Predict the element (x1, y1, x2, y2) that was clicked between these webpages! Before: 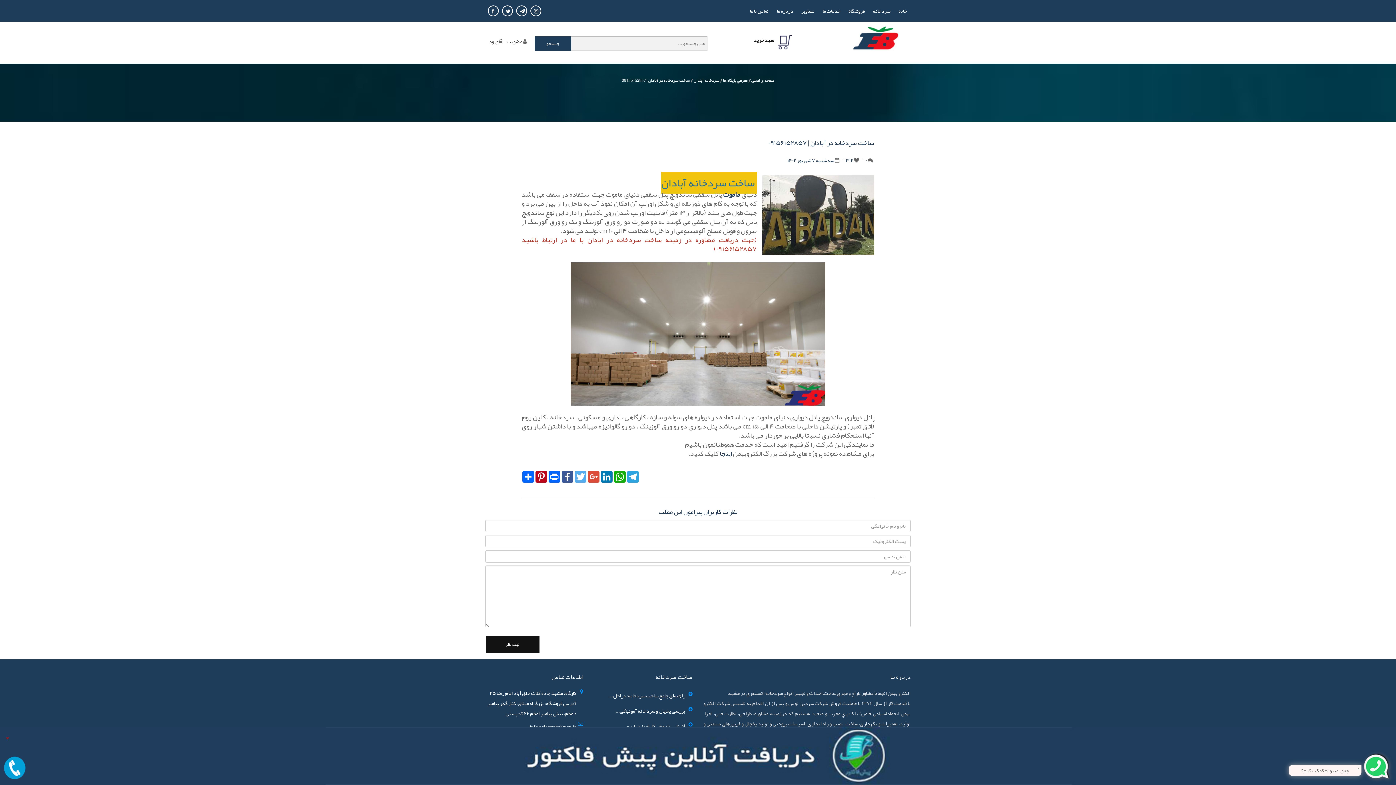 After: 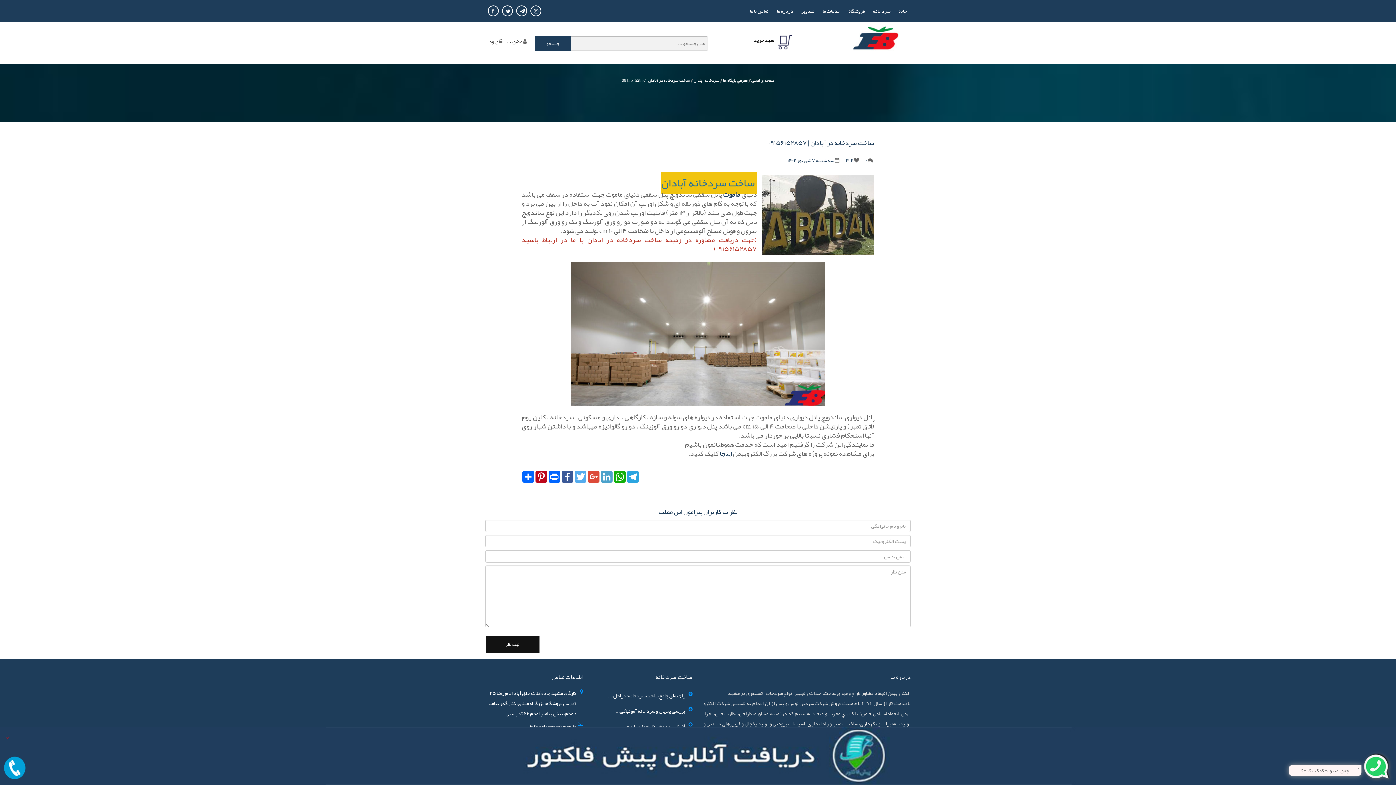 Action: label: LinkedIn bbox: (600, 471, 613, 482)